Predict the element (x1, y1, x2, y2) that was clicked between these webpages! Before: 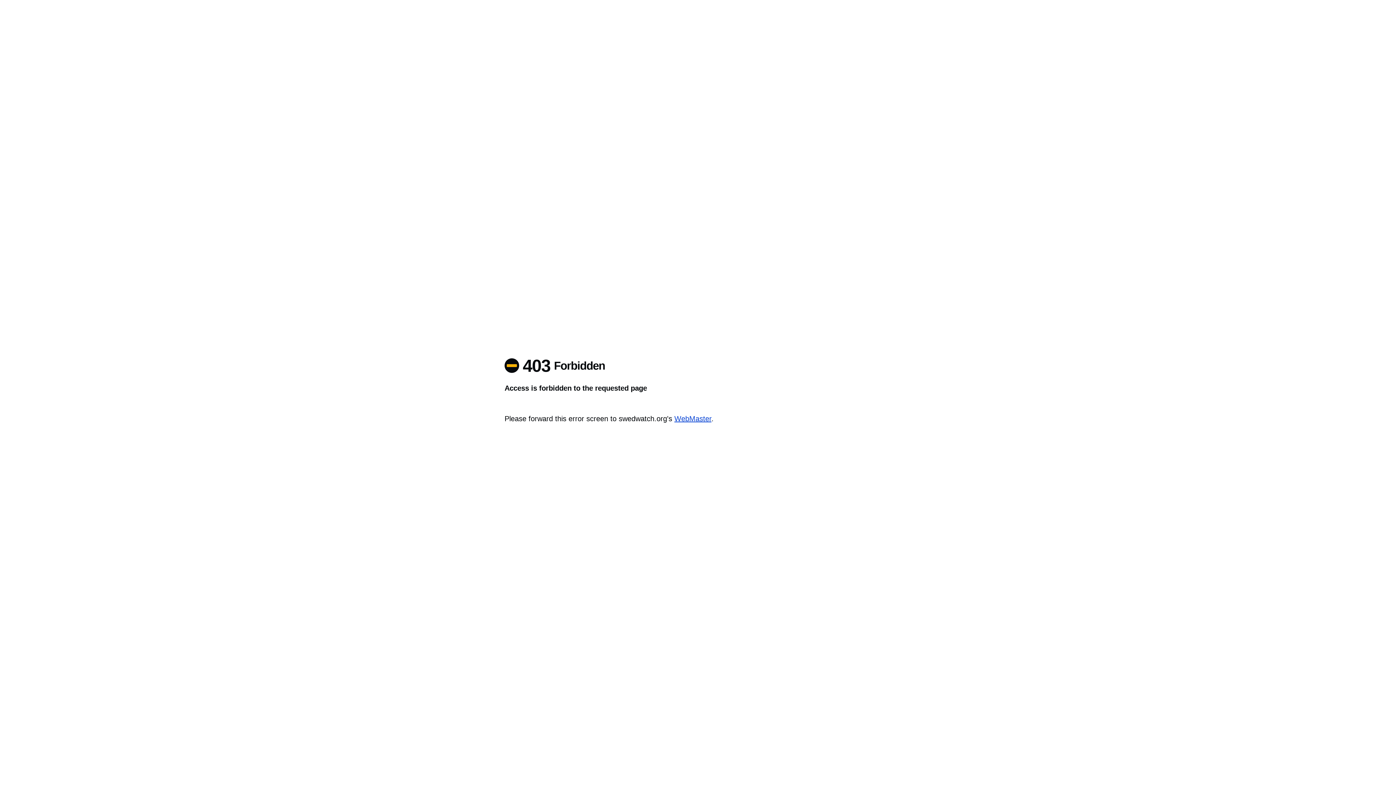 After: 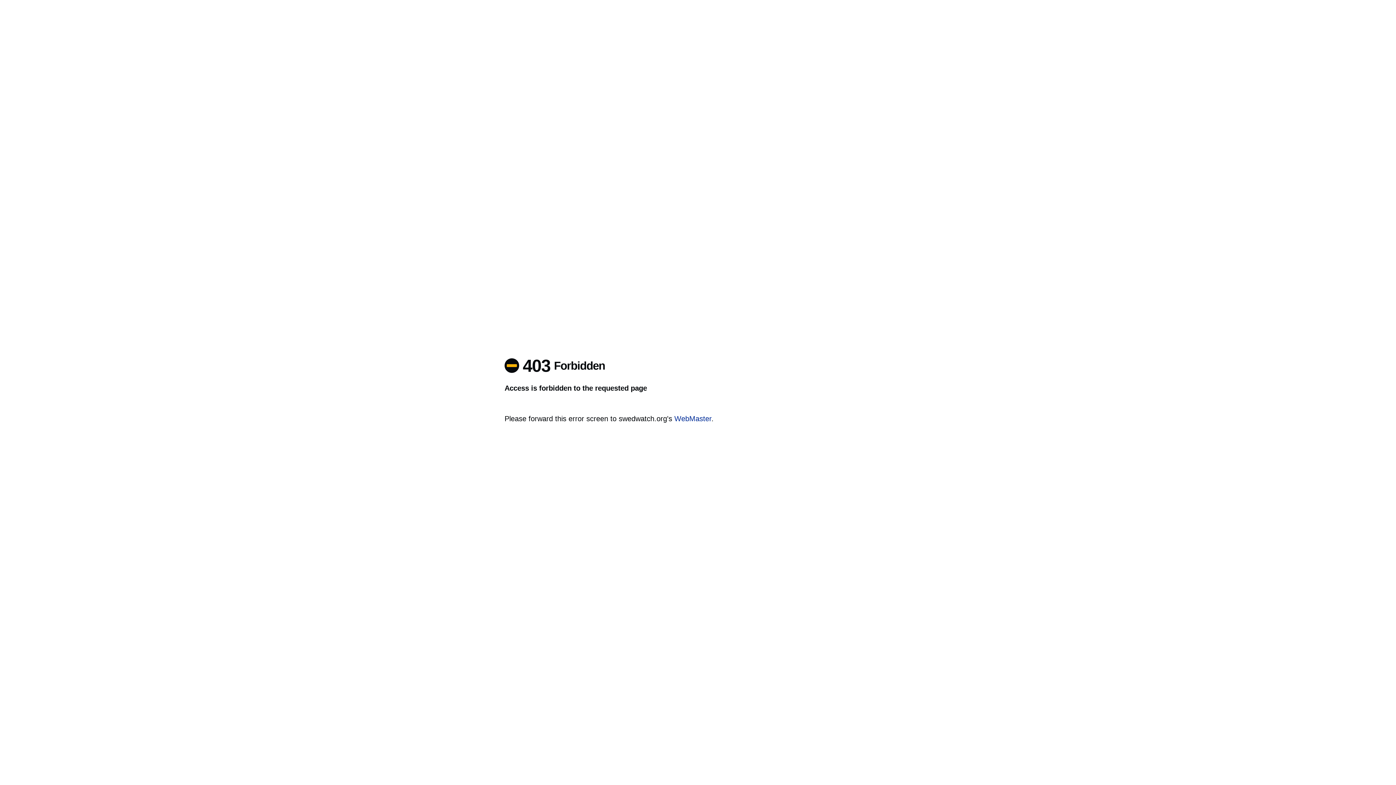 Action: bbox: (674, 414, 711, 422) label: WebMaster